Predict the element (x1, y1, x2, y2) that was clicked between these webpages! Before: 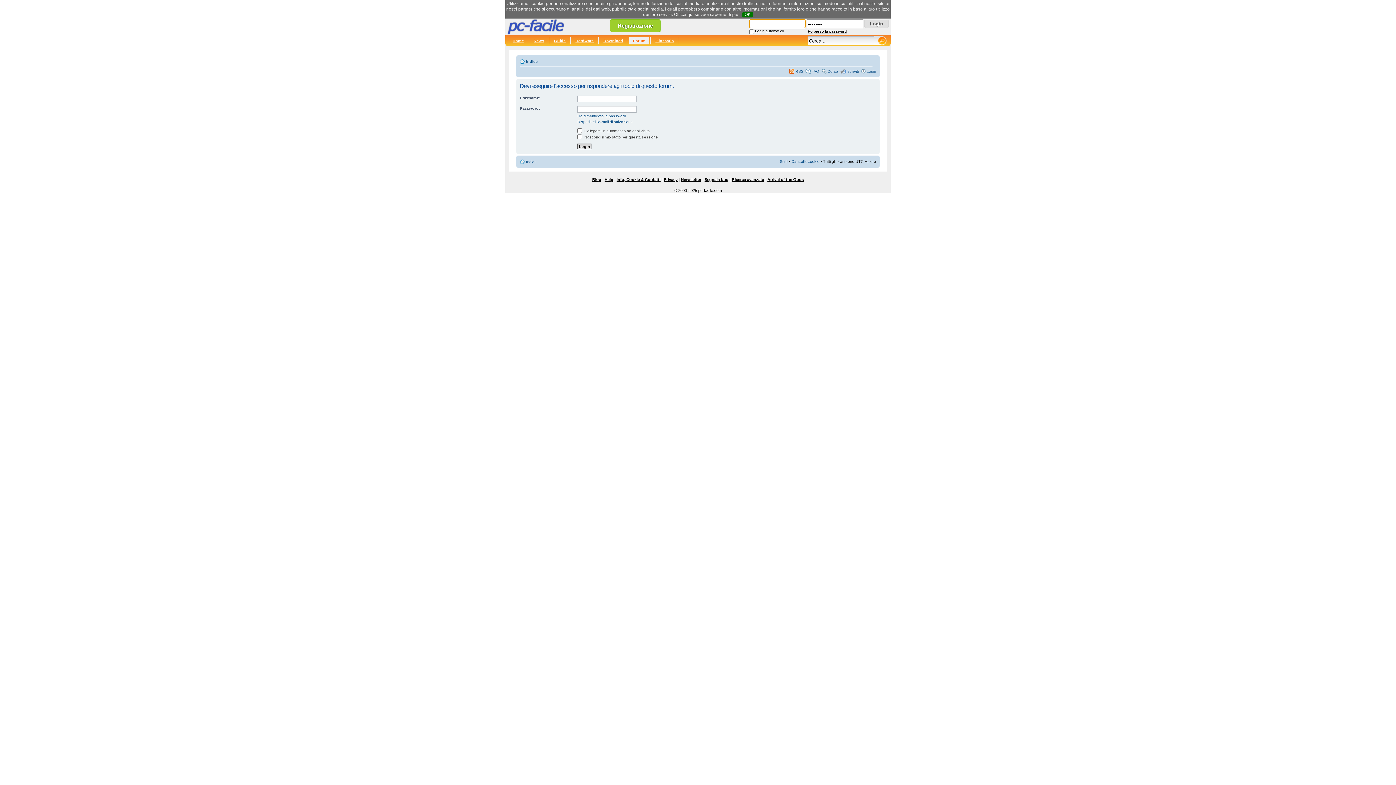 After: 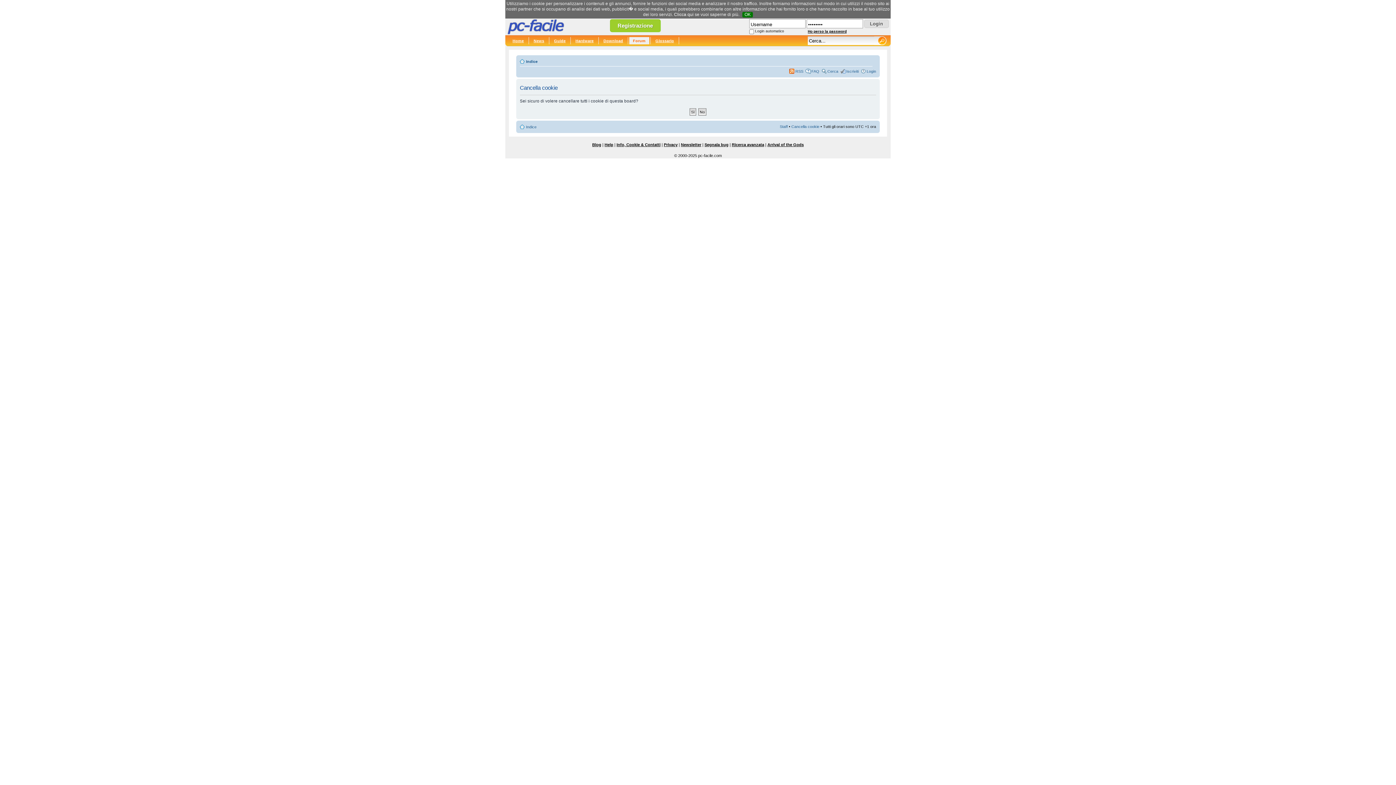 Action: label: Cancella cookie bbox: (791, 159, 819, 163)